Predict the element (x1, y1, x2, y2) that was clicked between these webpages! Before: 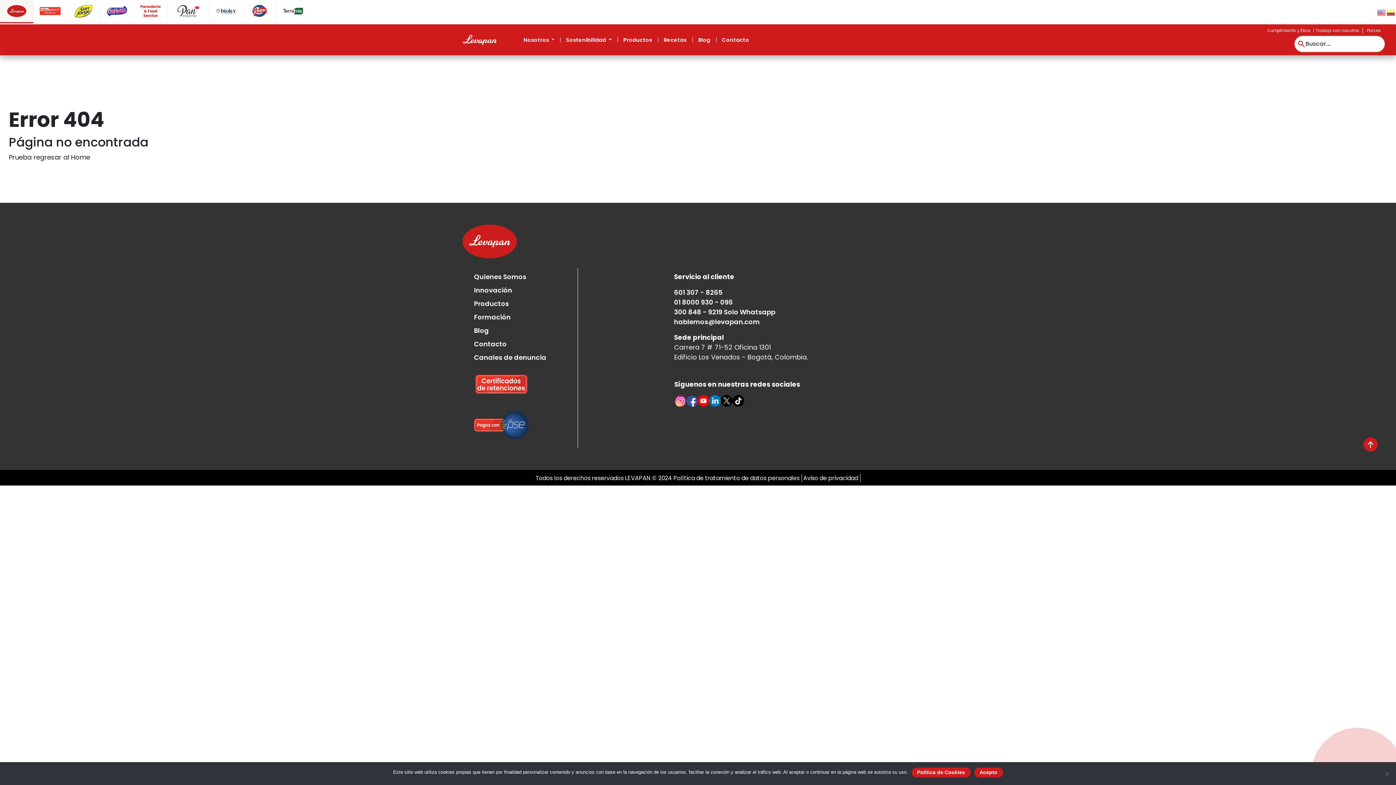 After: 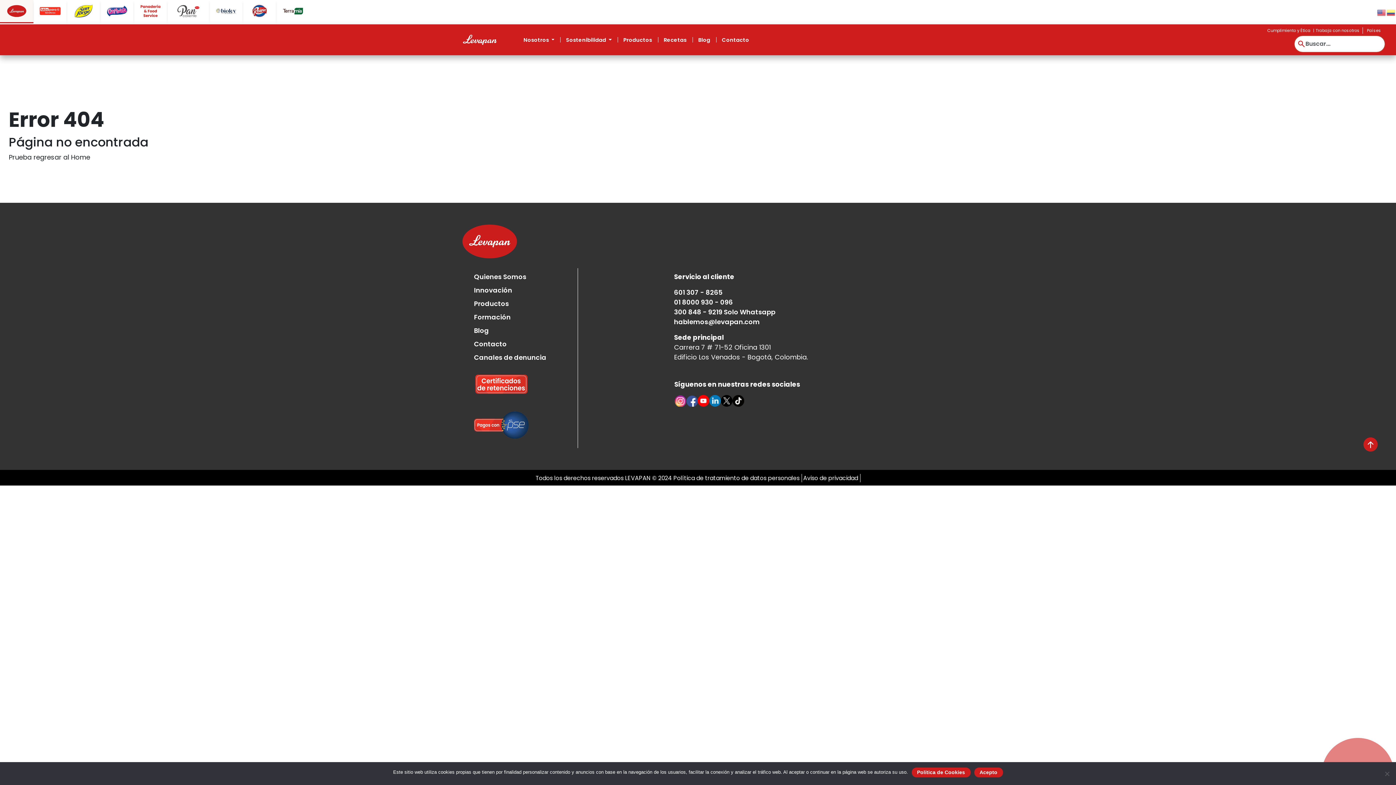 Action: bbox: (1377, 7, 1386, 16)